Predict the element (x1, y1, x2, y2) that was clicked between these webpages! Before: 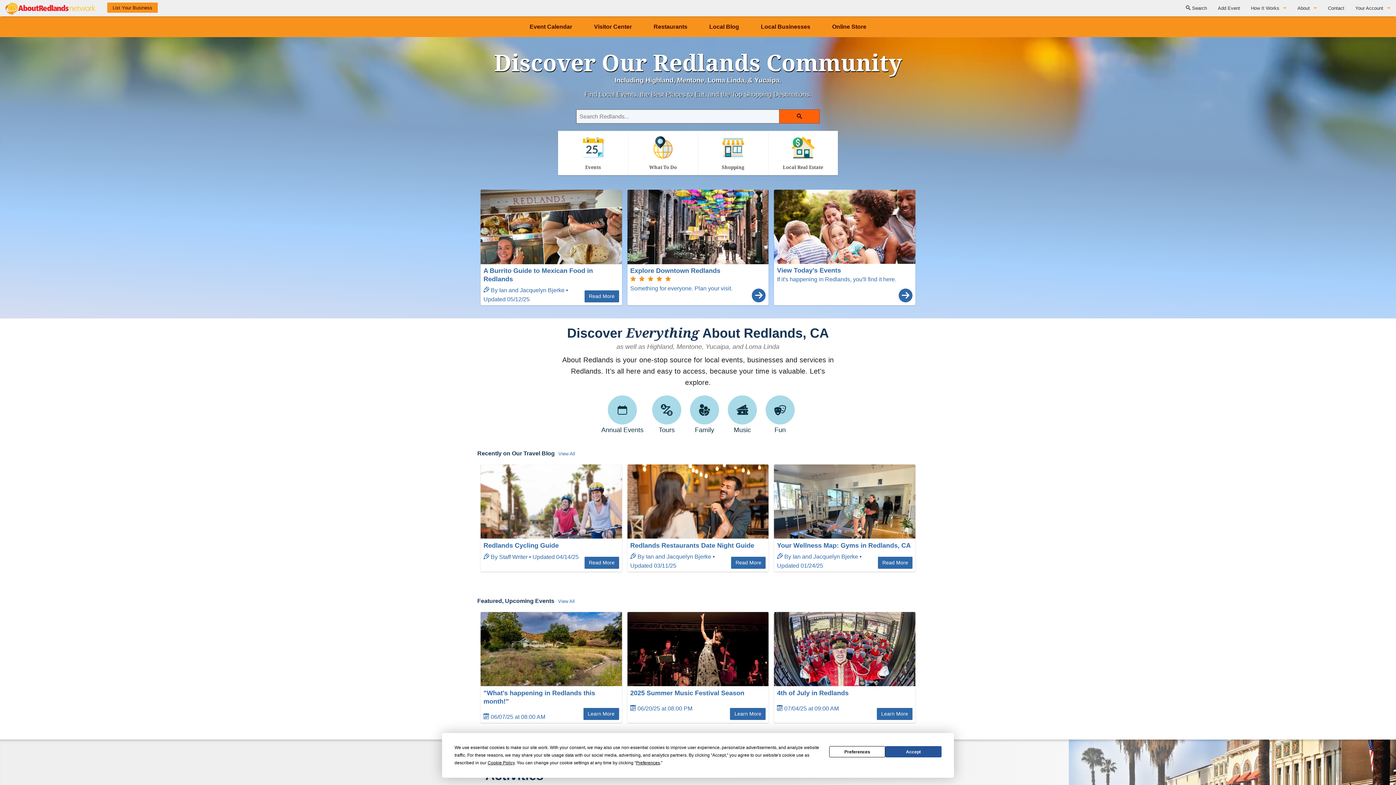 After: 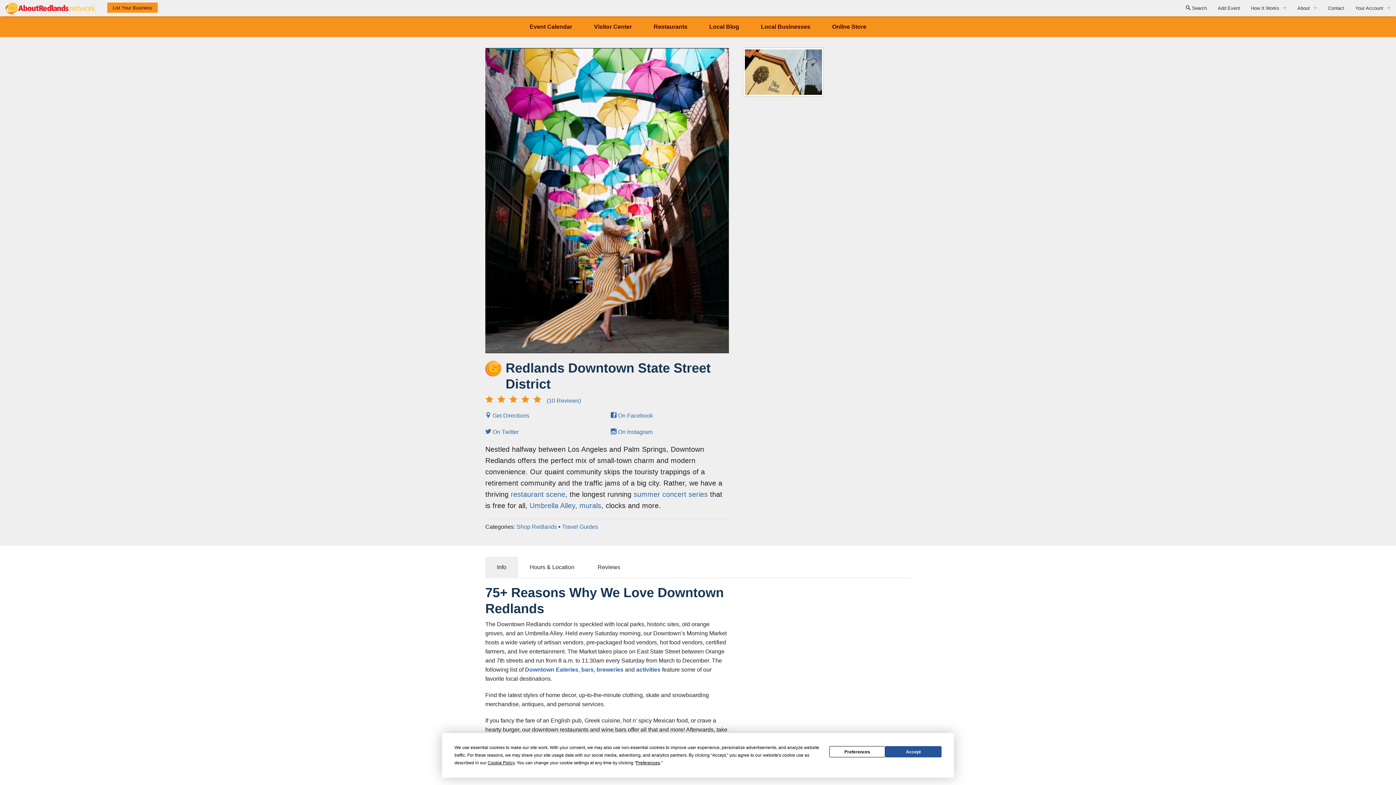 Action: bbox: (627, 189, 768, 264)